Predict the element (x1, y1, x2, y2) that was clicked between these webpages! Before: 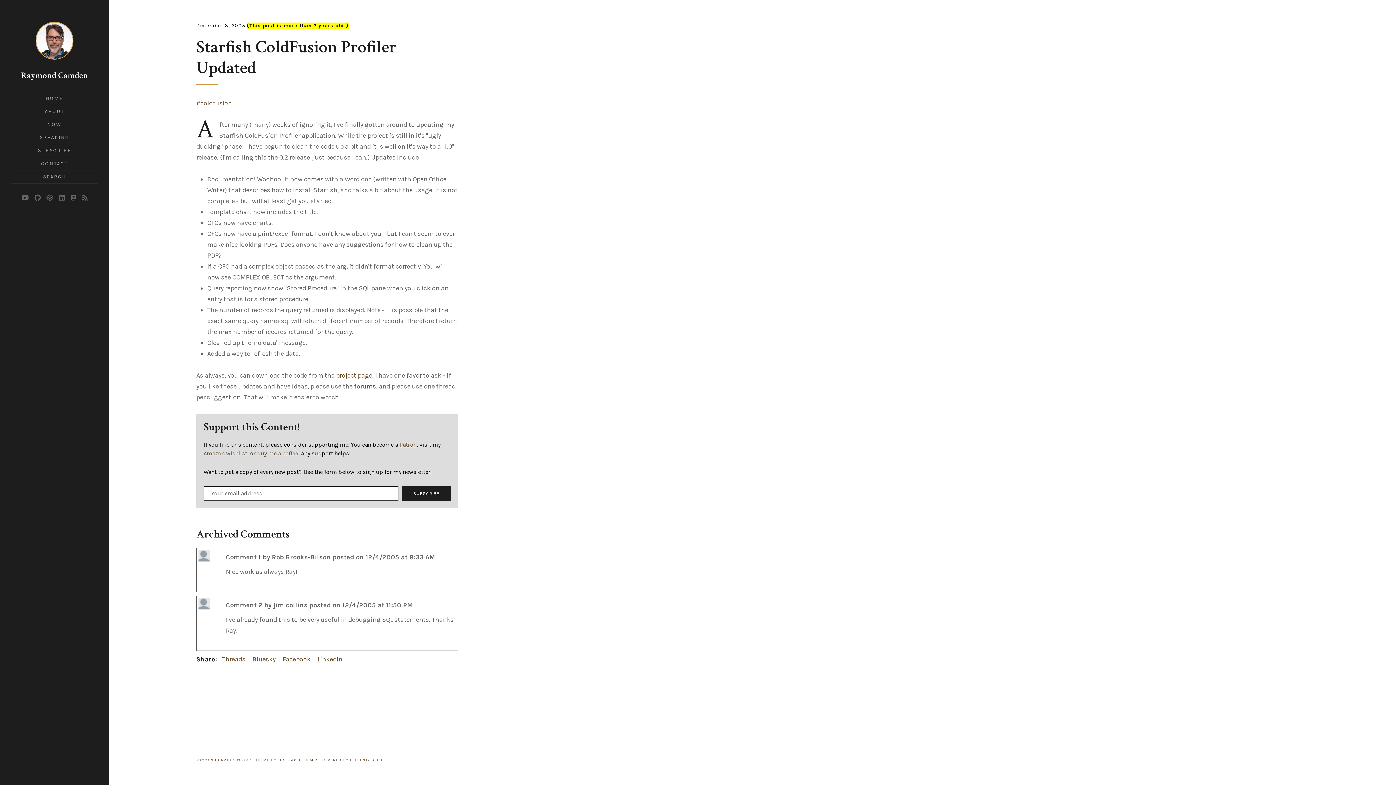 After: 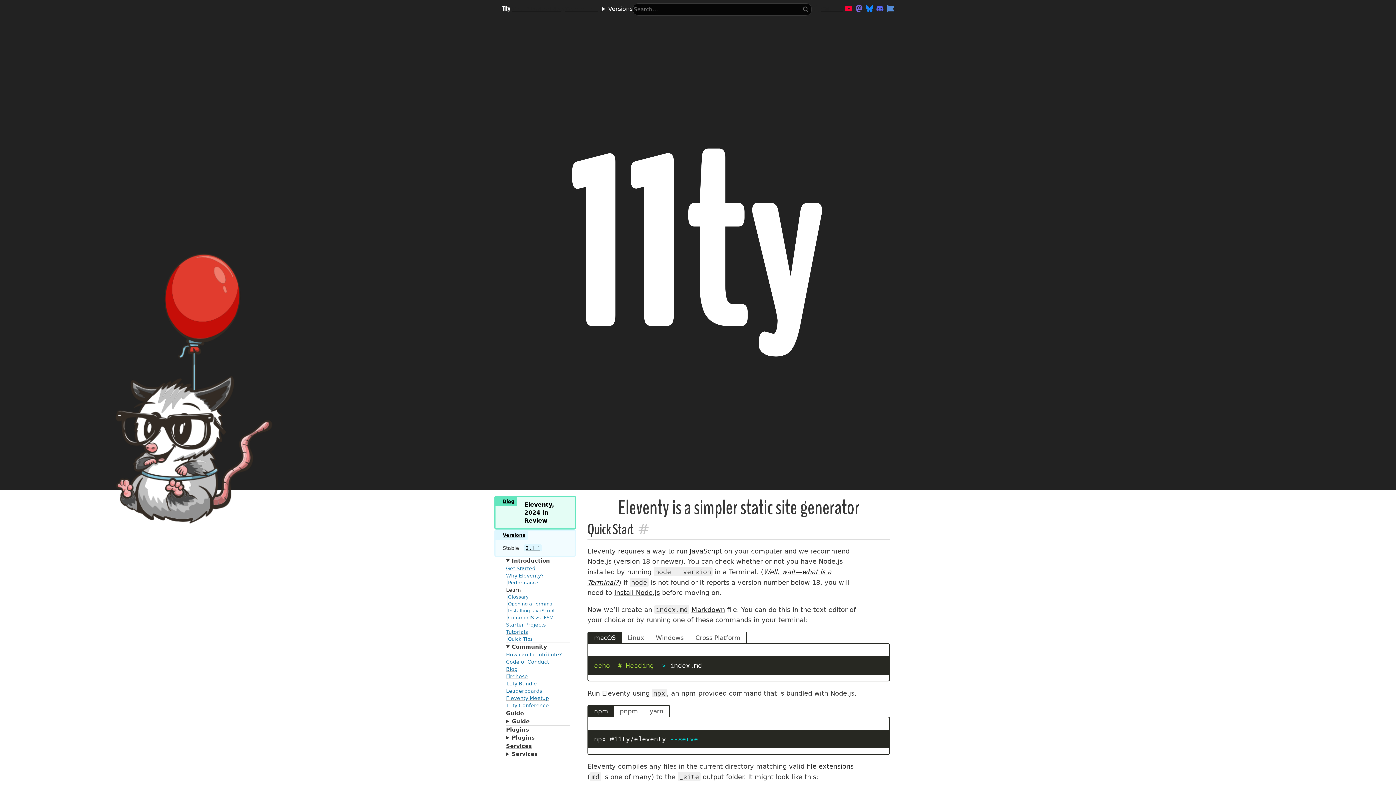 Action: label: ELEVENTY bbox: (350, 758, 370, 762)